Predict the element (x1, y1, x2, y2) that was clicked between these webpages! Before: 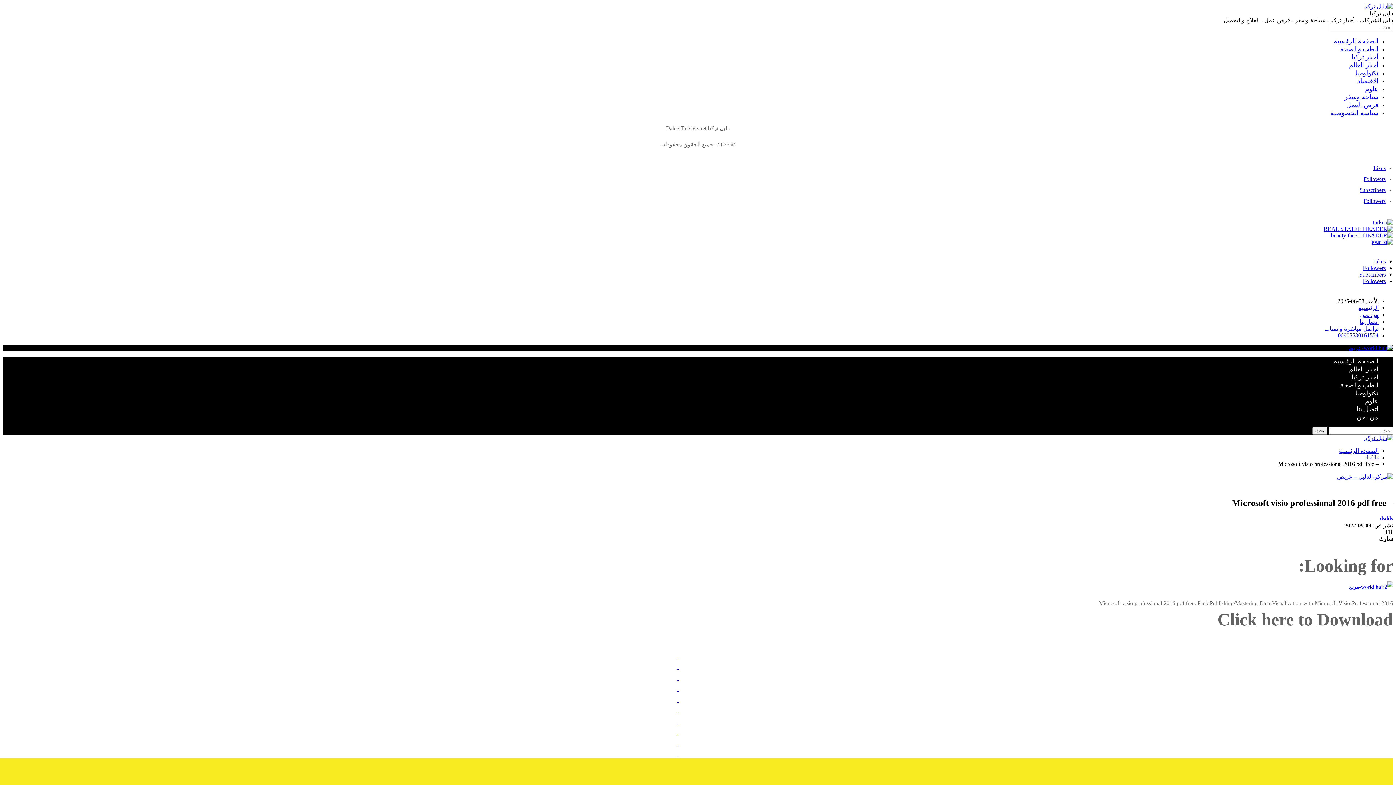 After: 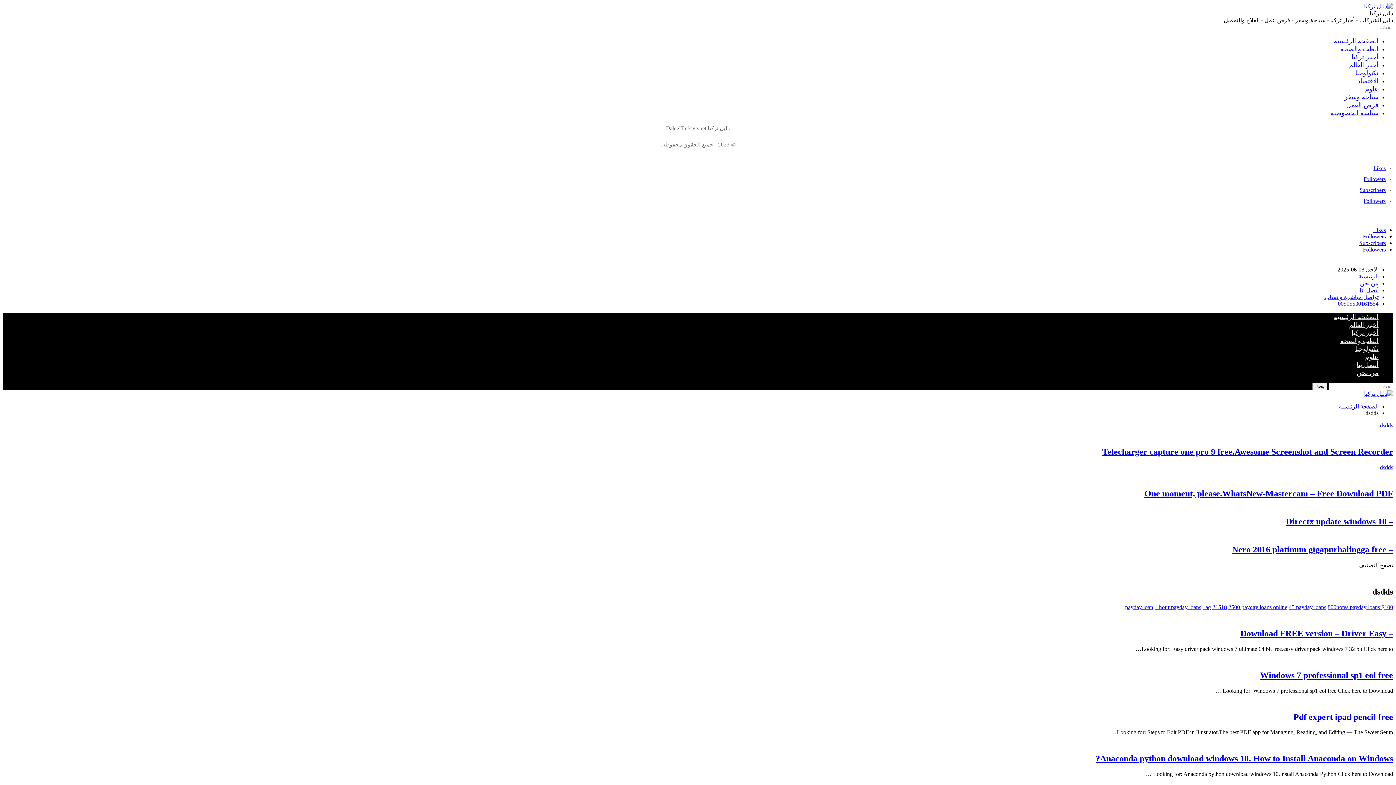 Action: bbox: (1380, 515, 1393, 521) label: dsdds